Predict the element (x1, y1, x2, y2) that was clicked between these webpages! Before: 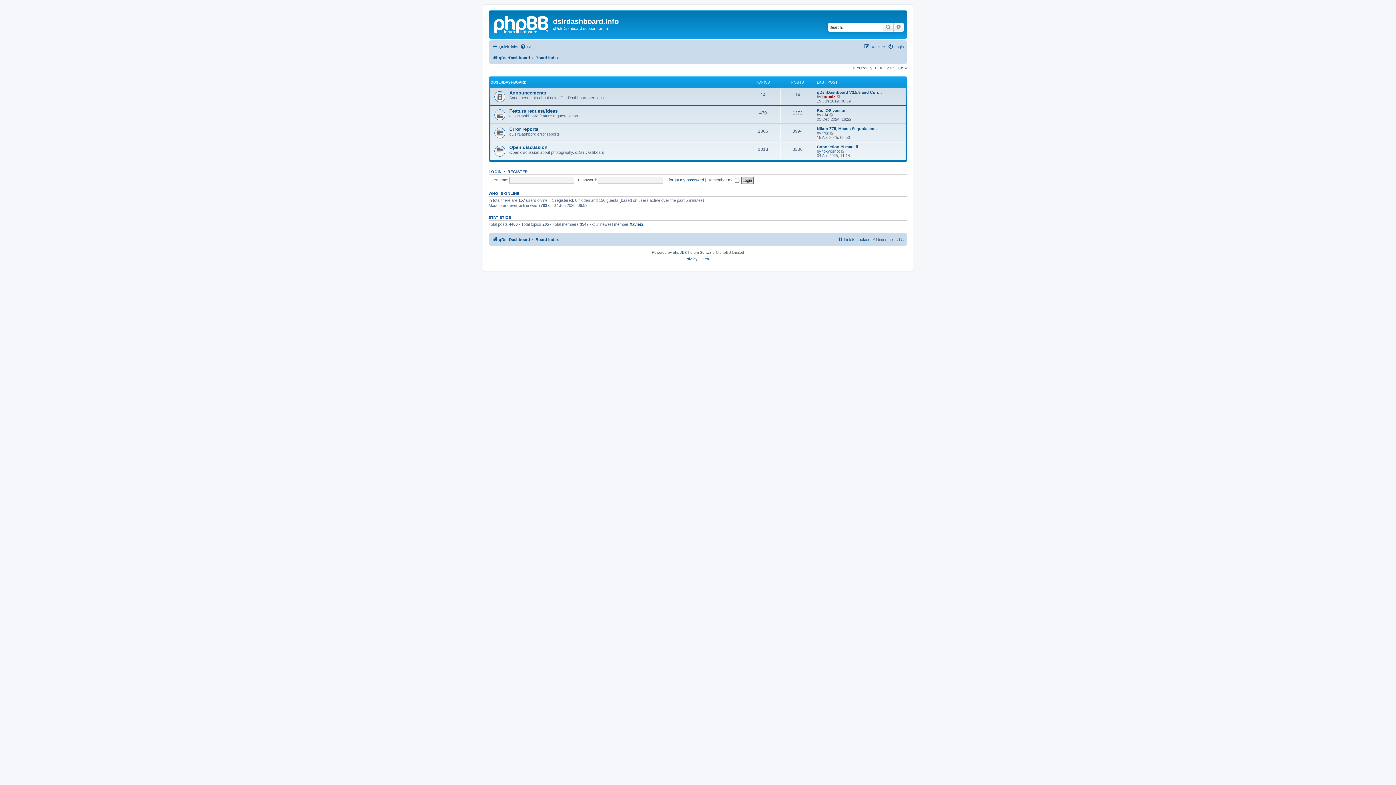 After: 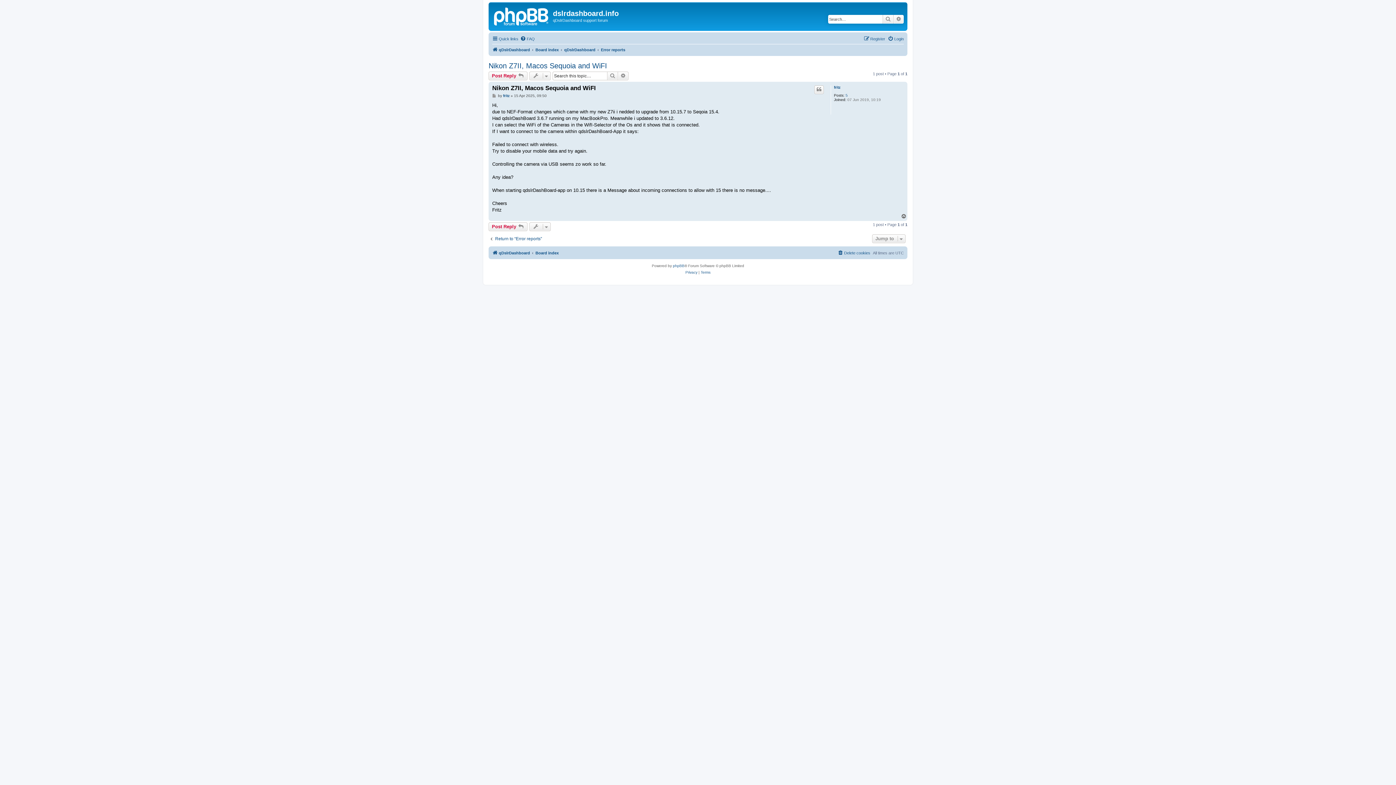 Action: label: Nikon Z7II, Macos Sequoia and… bbox: (817, 126, 880, 130)